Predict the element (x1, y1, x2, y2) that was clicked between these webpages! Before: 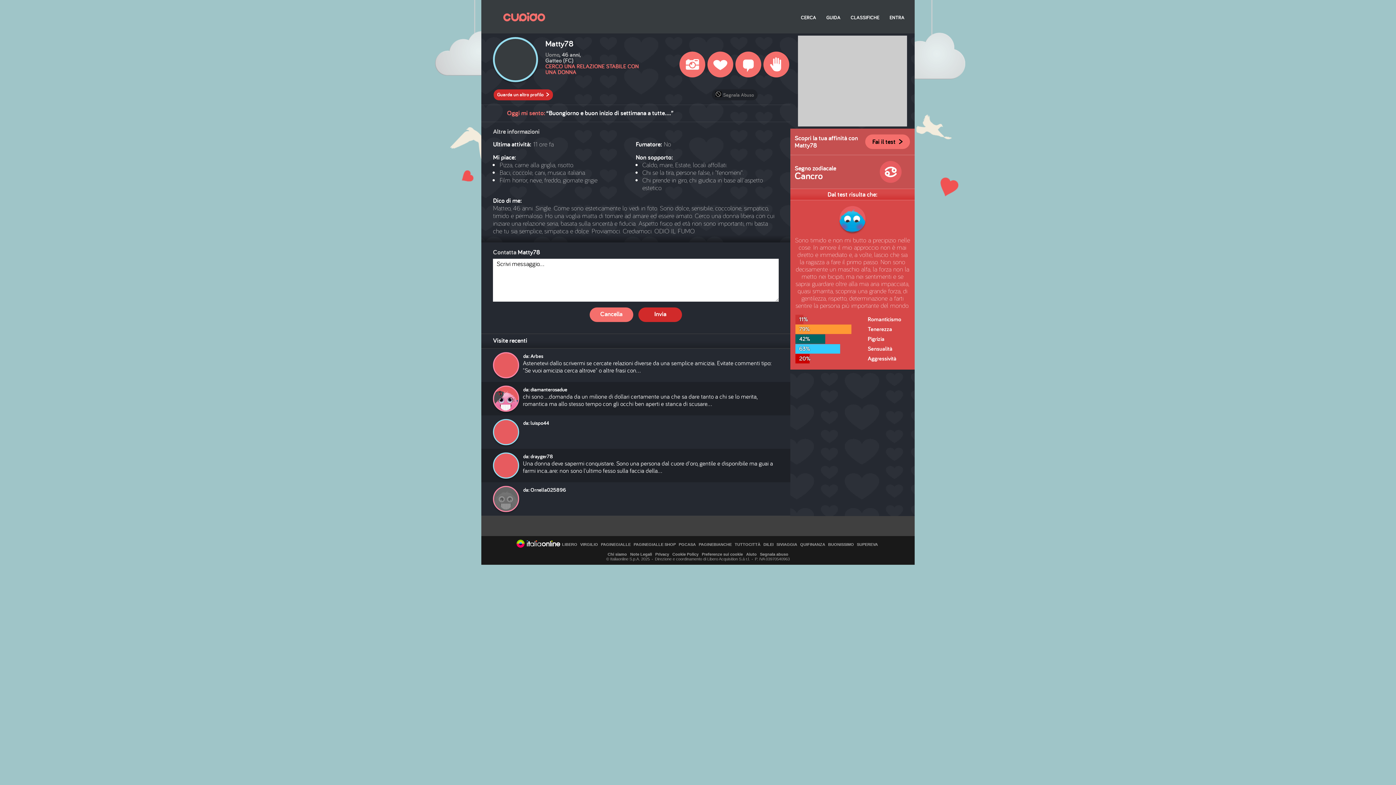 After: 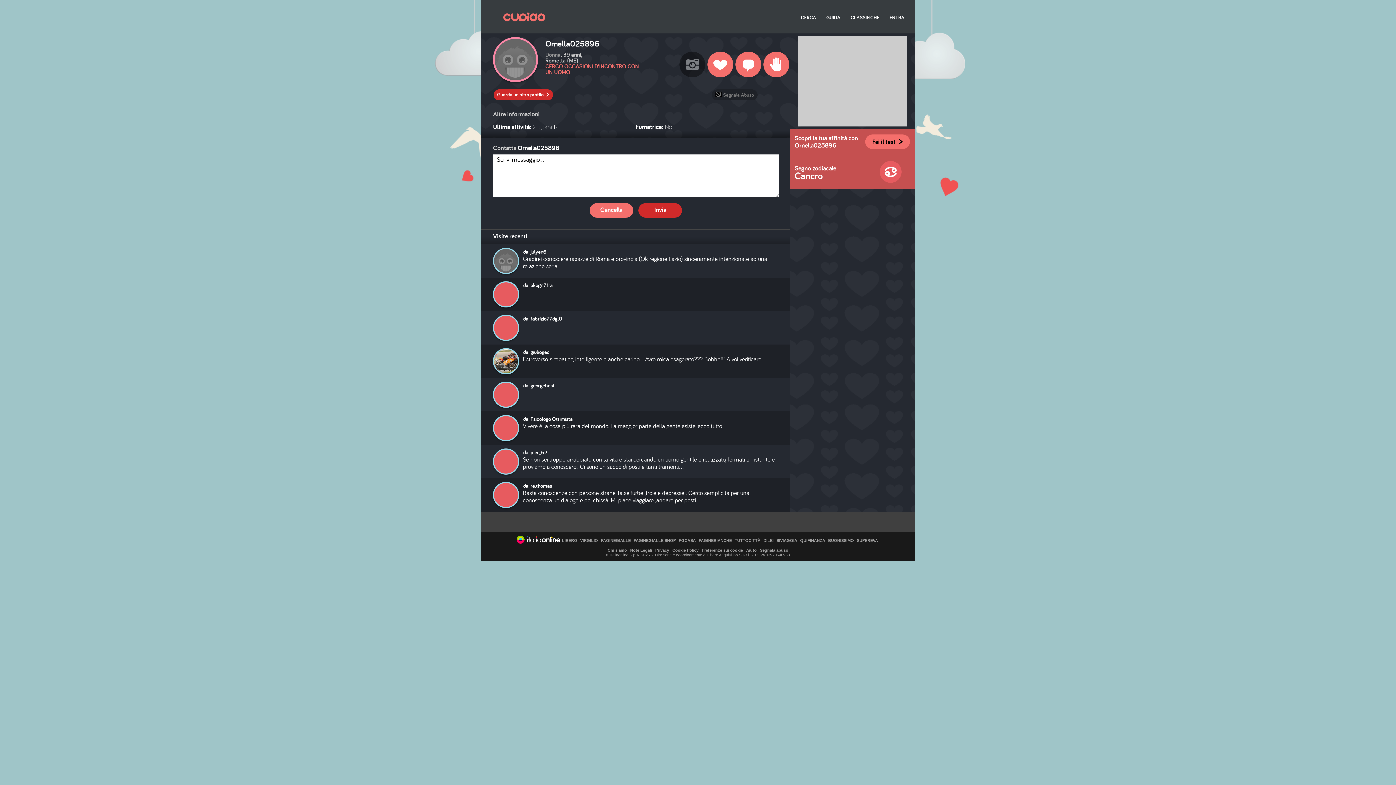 Action: bbox: (494, 487, 518, 511)